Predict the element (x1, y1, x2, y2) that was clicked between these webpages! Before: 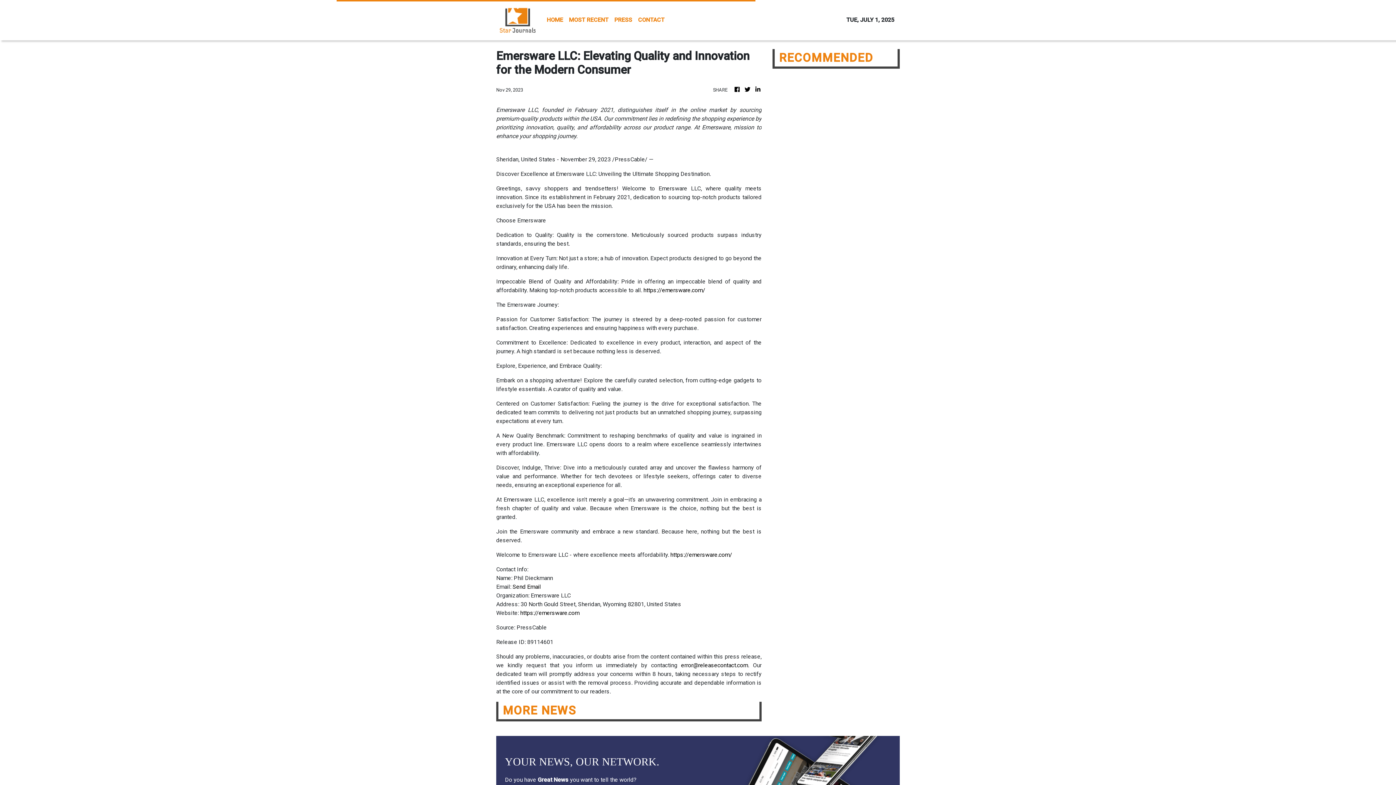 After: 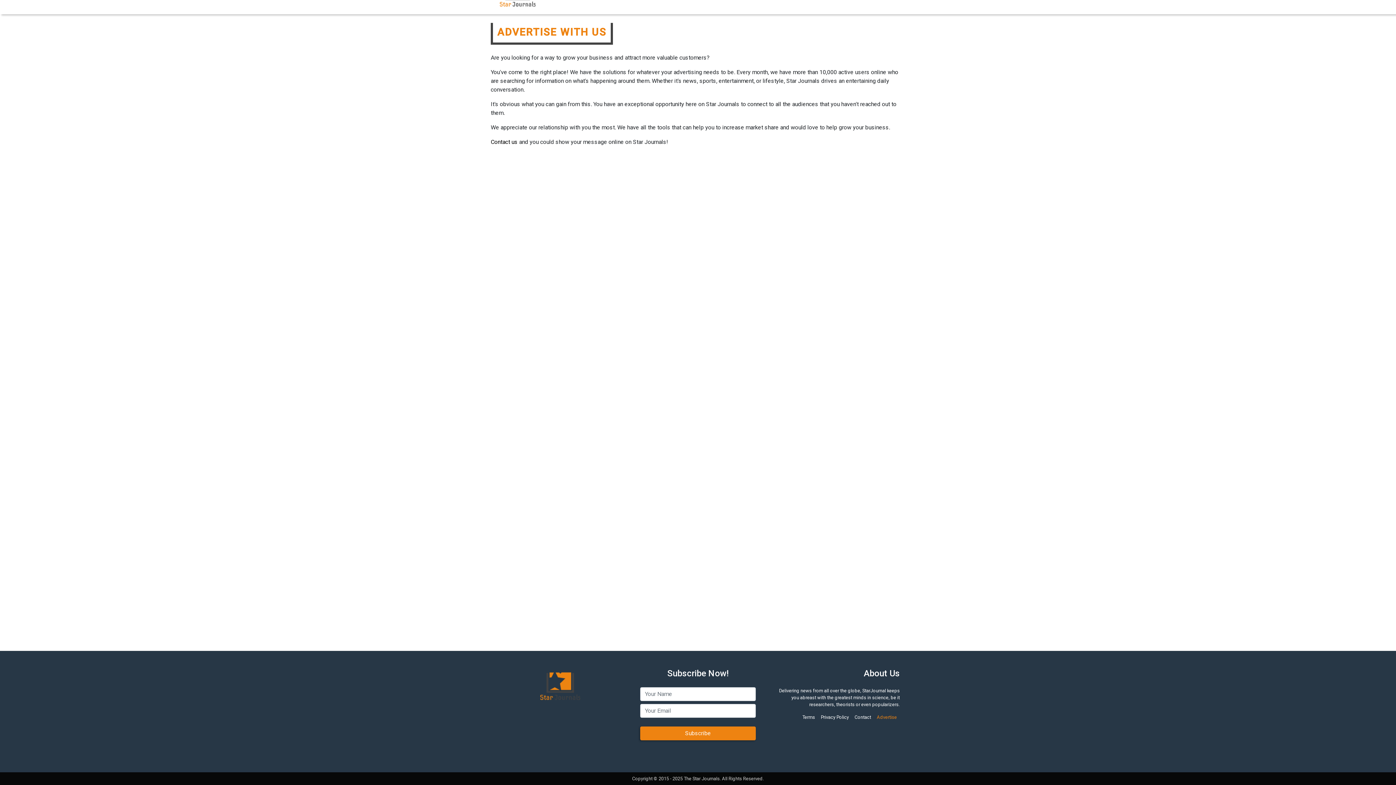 Action: bbox: (877, 286, 897, 293) label: Advertise